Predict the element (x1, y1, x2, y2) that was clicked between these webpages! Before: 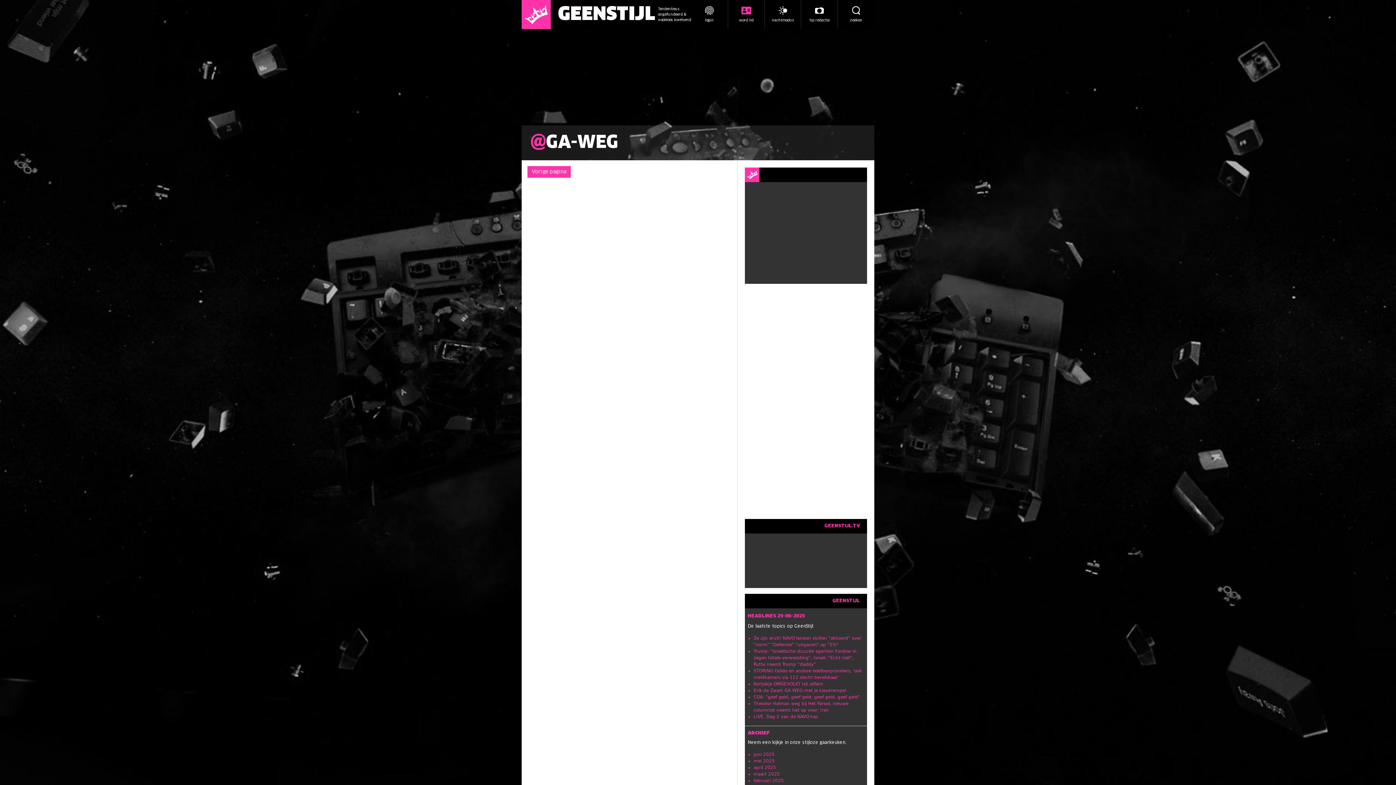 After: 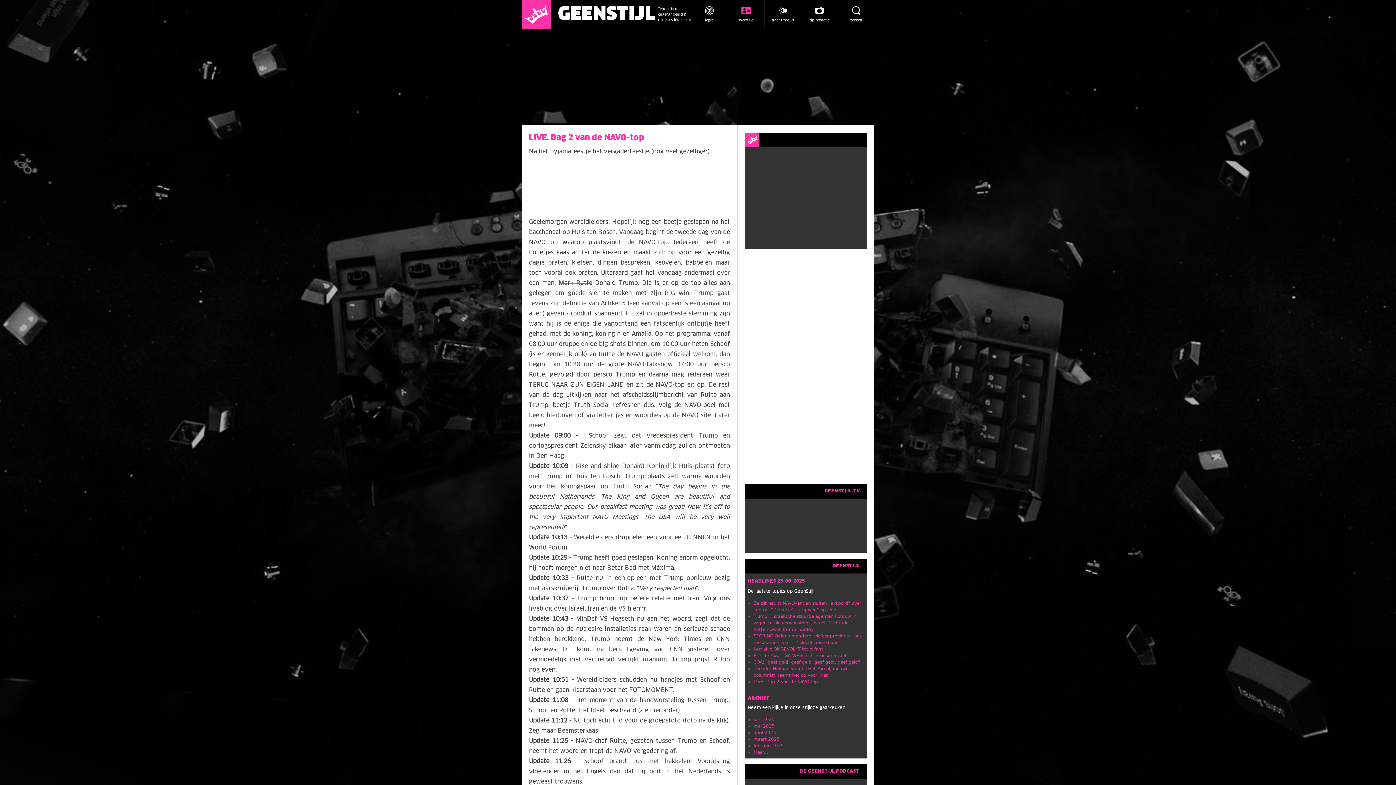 Action: label: LIVE. Dag 2 van de NAVO-top bbox: (753, 714, 818, 719)